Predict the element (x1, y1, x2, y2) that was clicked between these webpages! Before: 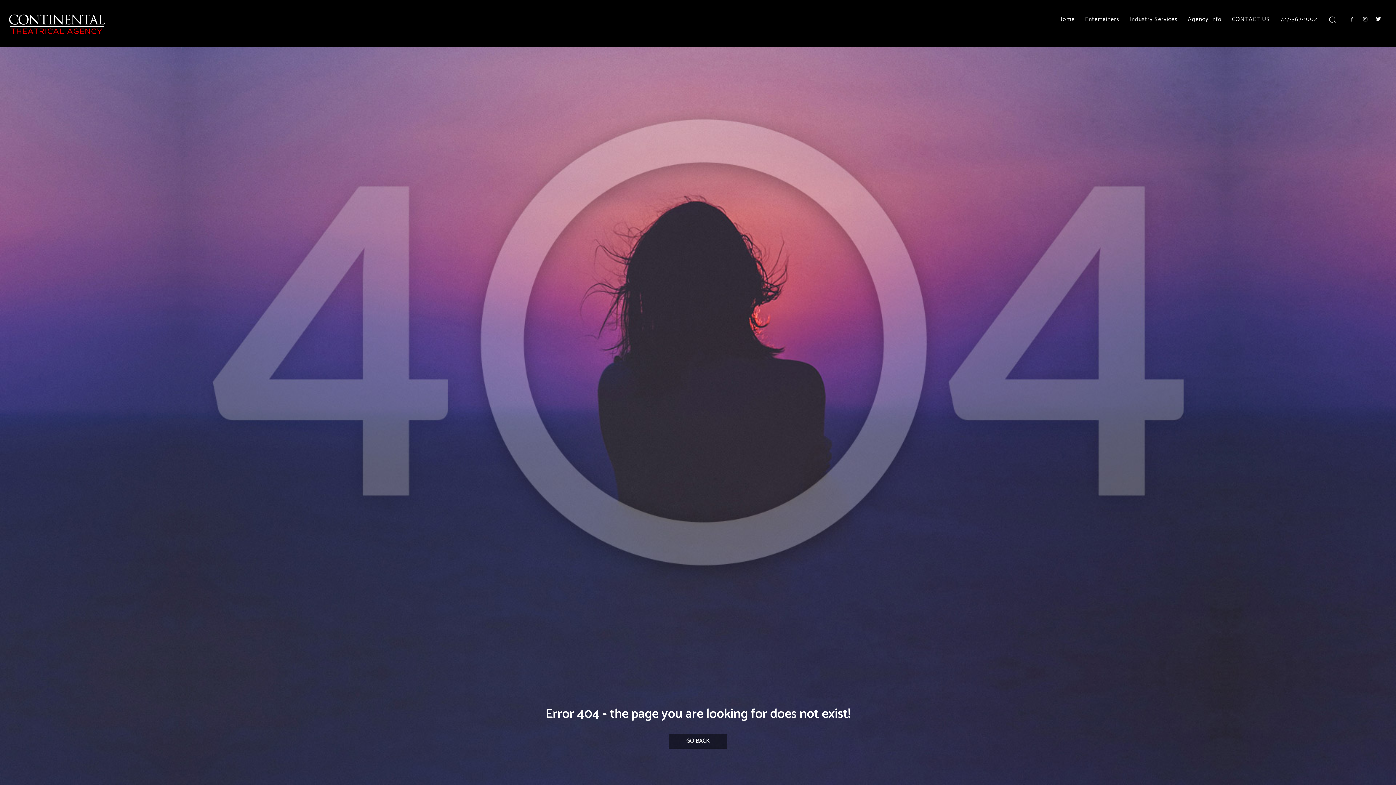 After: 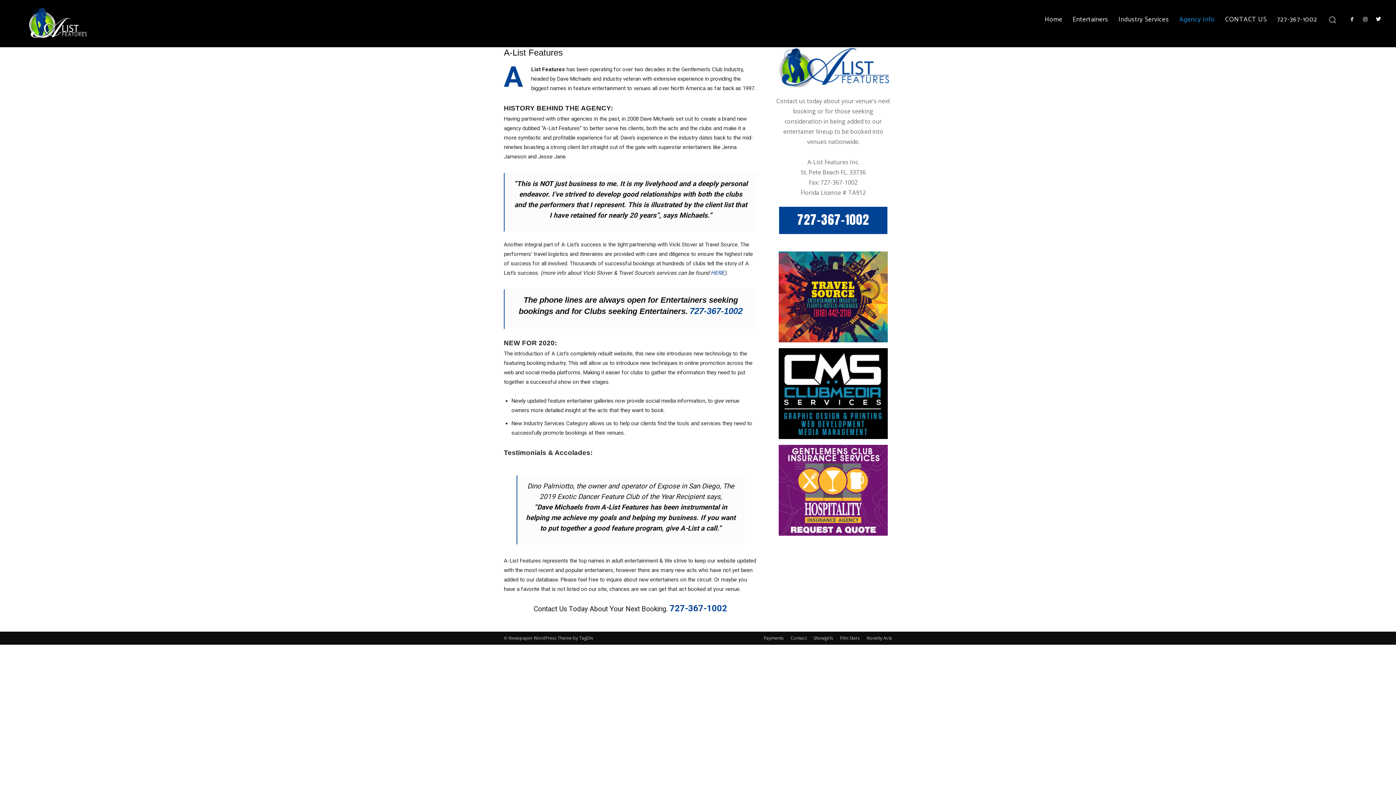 Action: bbox: (1183, 10, 1227, 28) label: Agency Info